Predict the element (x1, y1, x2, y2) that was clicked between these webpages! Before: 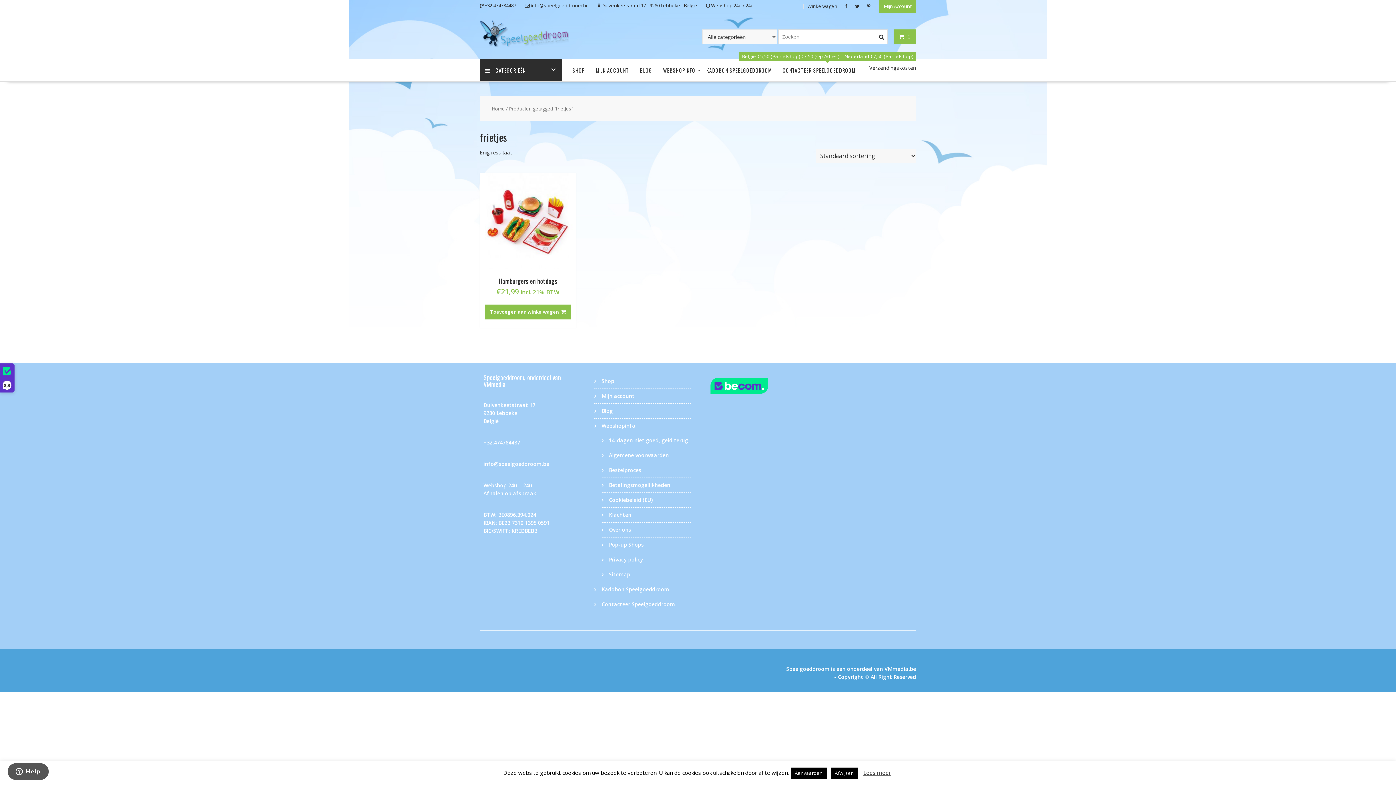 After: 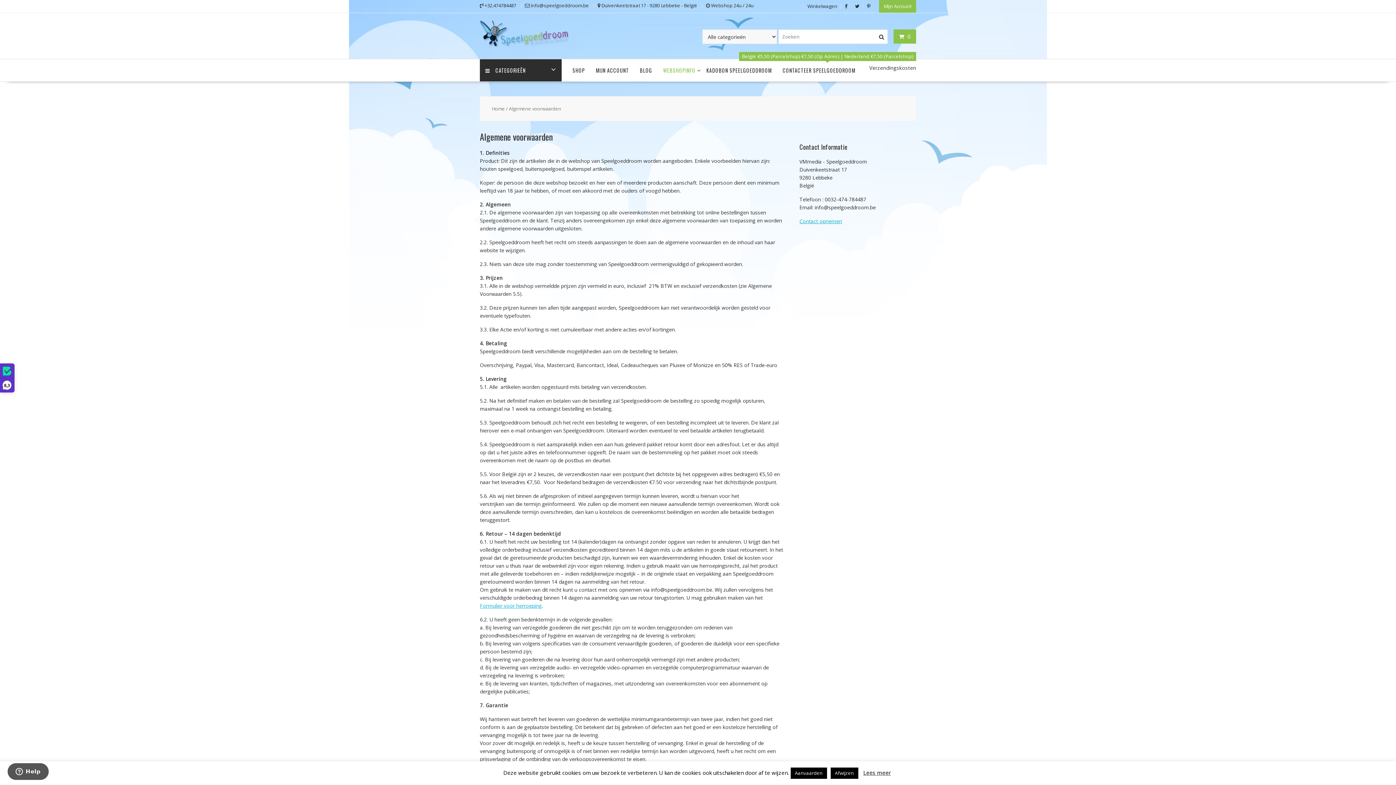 Action: bbox: (609, 452, 669, 458) label: Algemene voorwaarden